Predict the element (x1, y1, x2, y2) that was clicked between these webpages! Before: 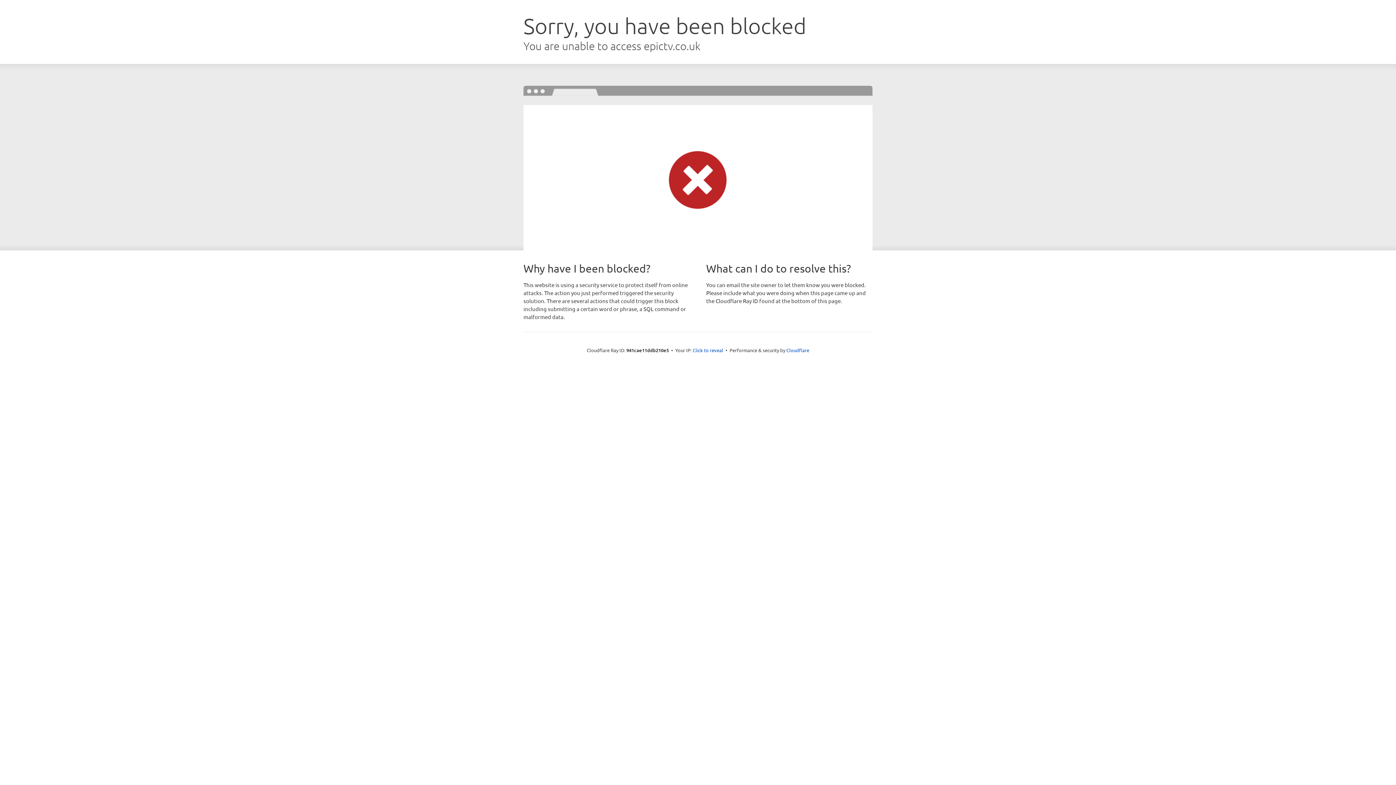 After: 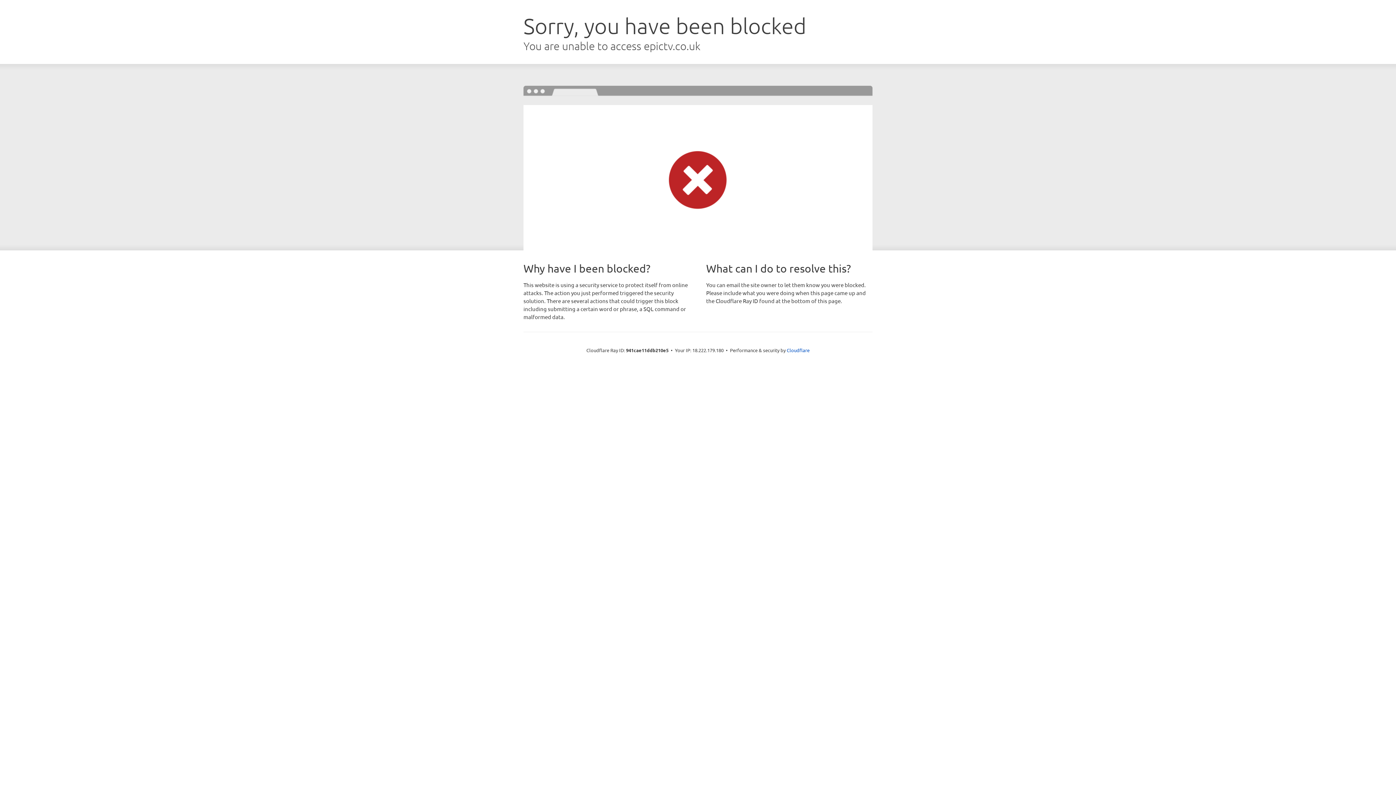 Action: label: Click to reveal bbox: (692, 346, 723, 353)